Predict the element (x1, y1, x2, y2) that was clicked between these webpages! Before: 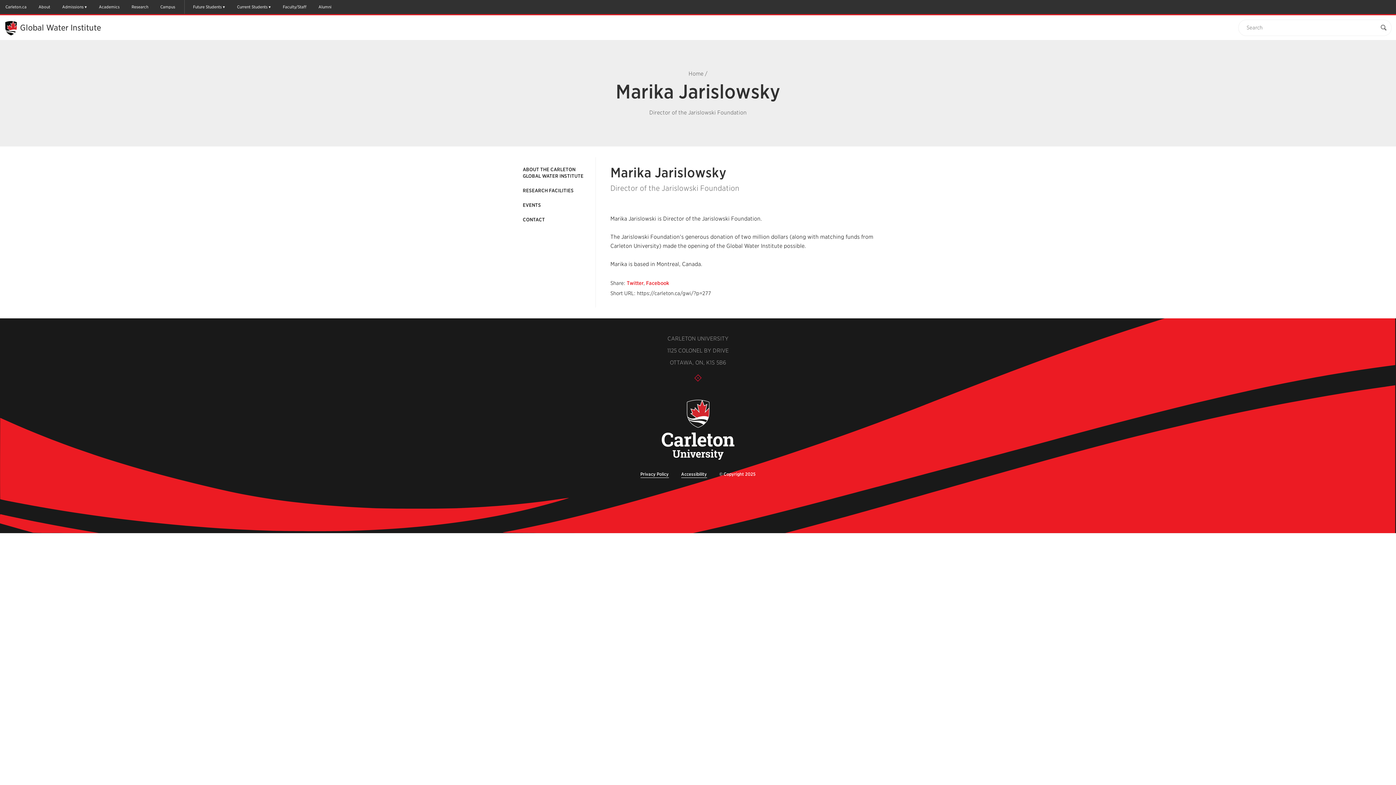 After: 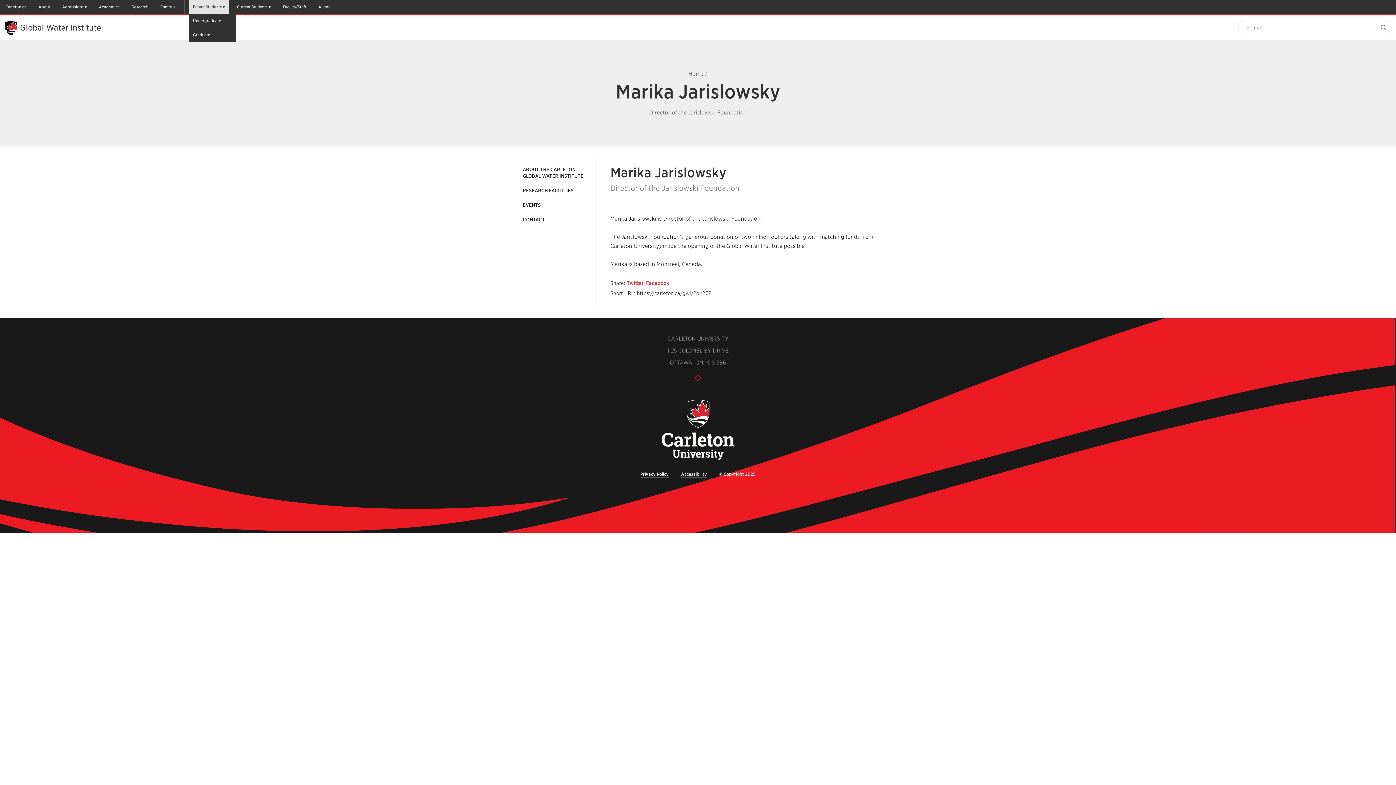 Action: label: Future Students bbox: (189, 0, 228, 13)